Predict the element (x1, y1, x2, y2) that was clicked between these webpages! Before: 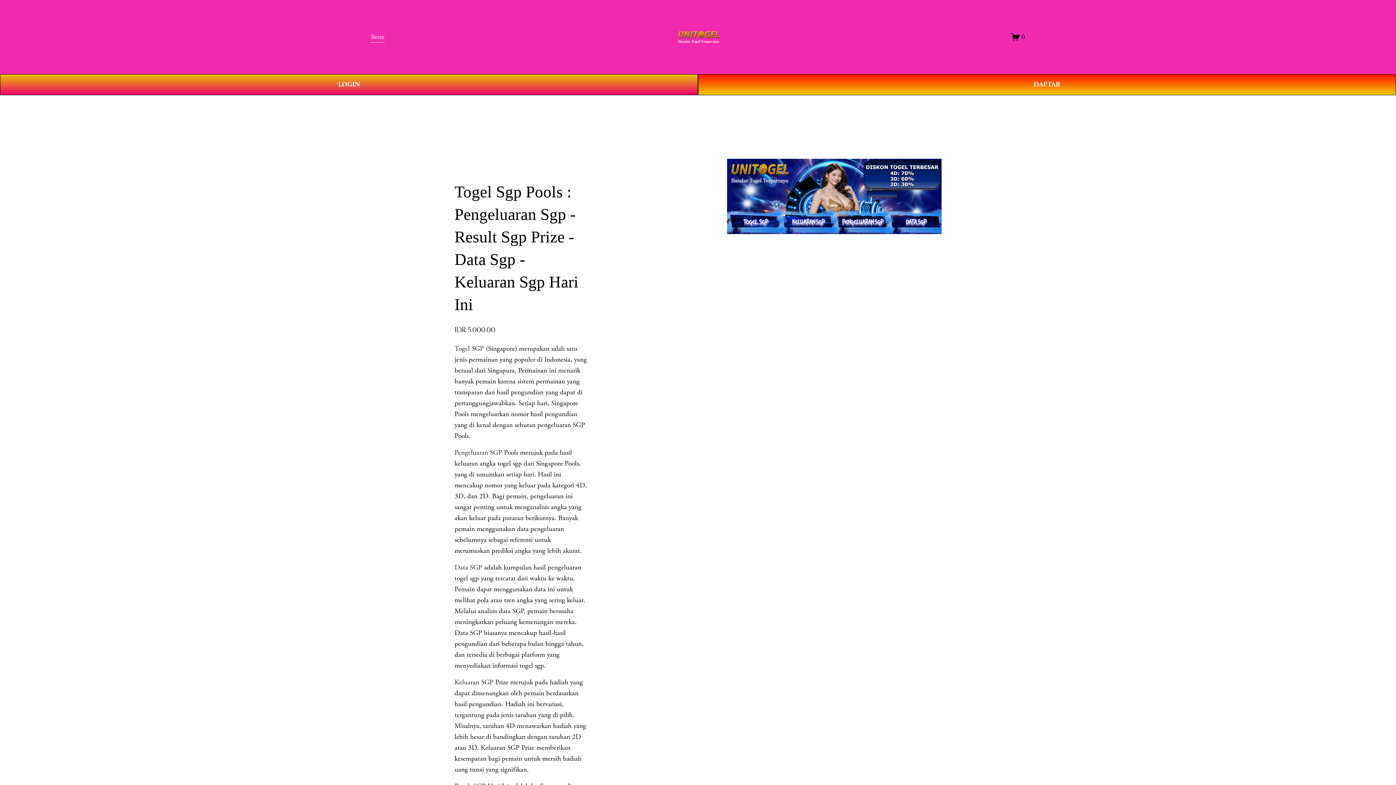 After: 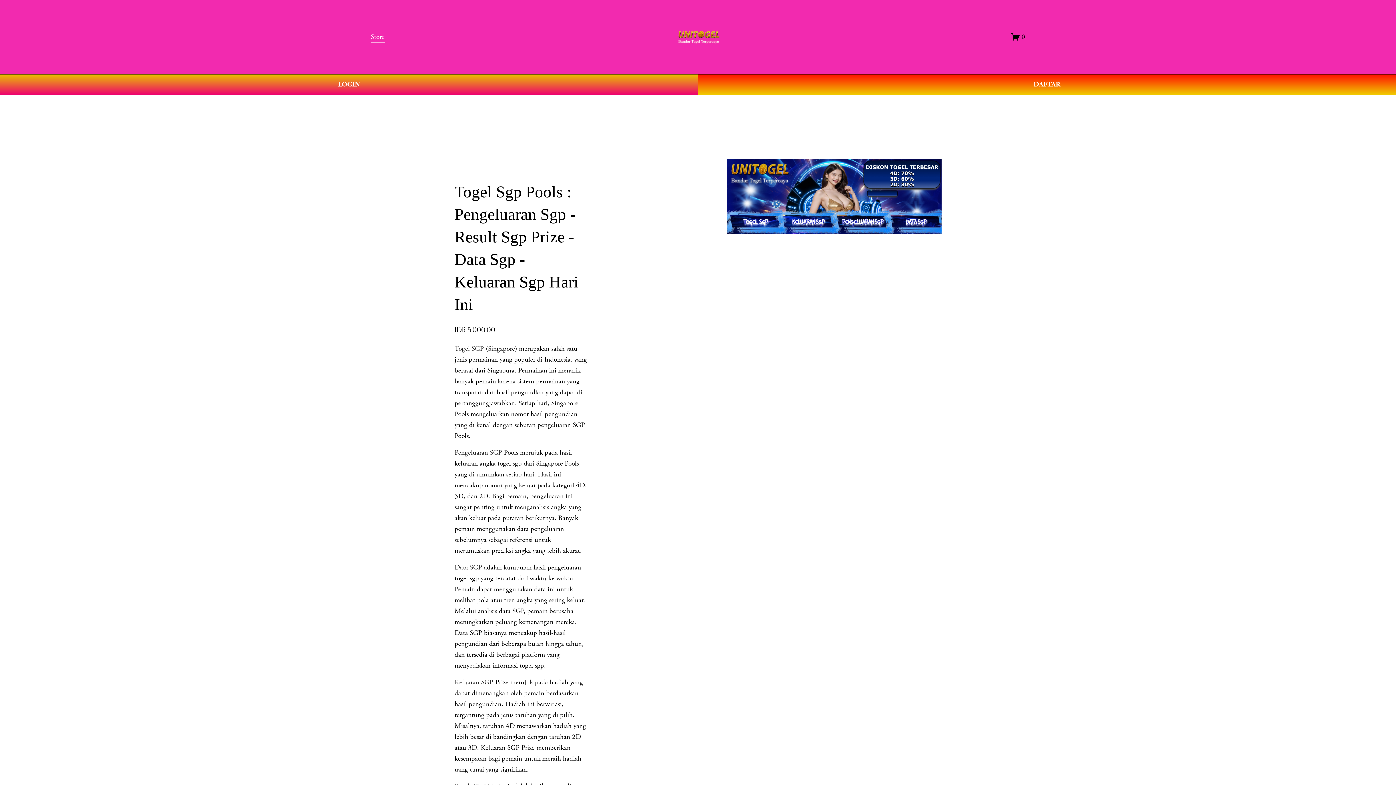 Action: bbox: (1011, 32, 1025, 41) label: 0